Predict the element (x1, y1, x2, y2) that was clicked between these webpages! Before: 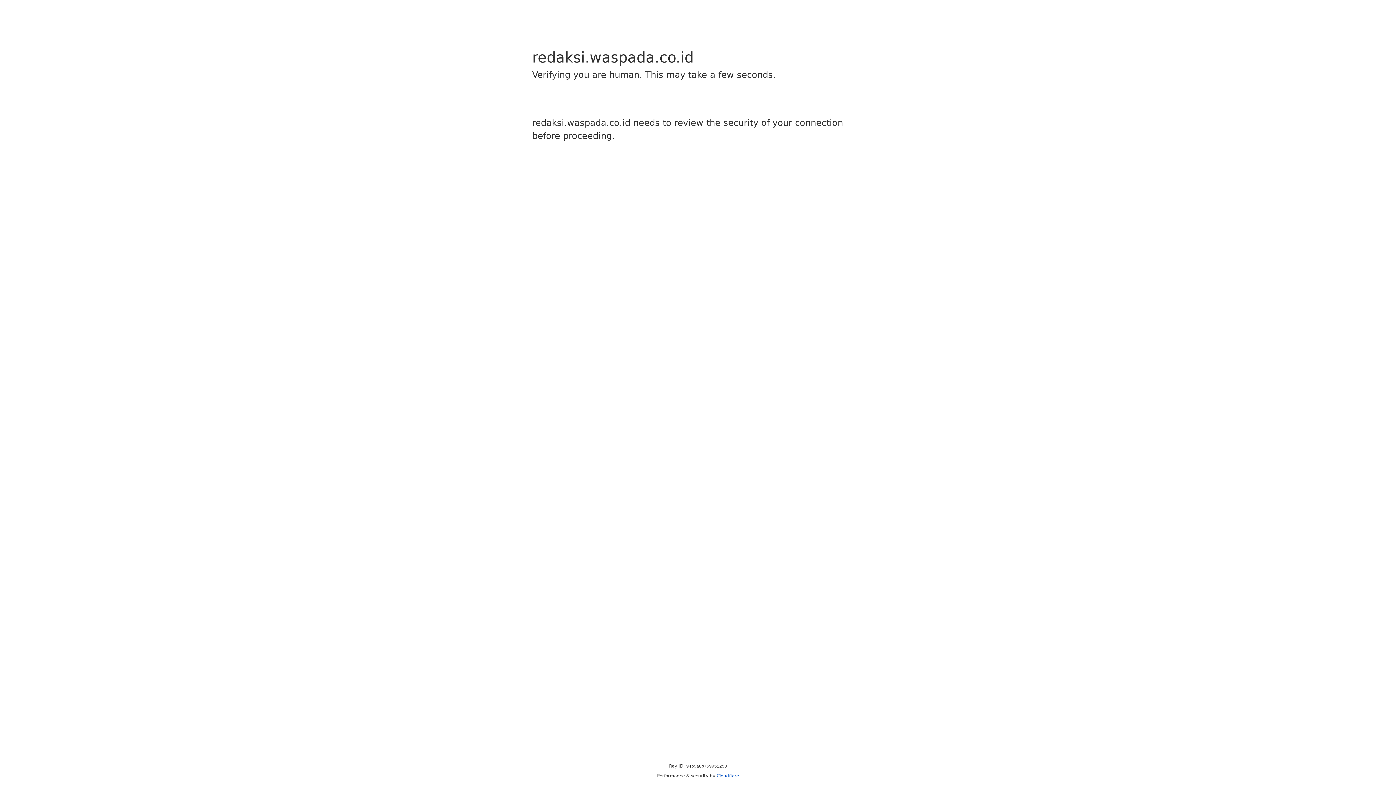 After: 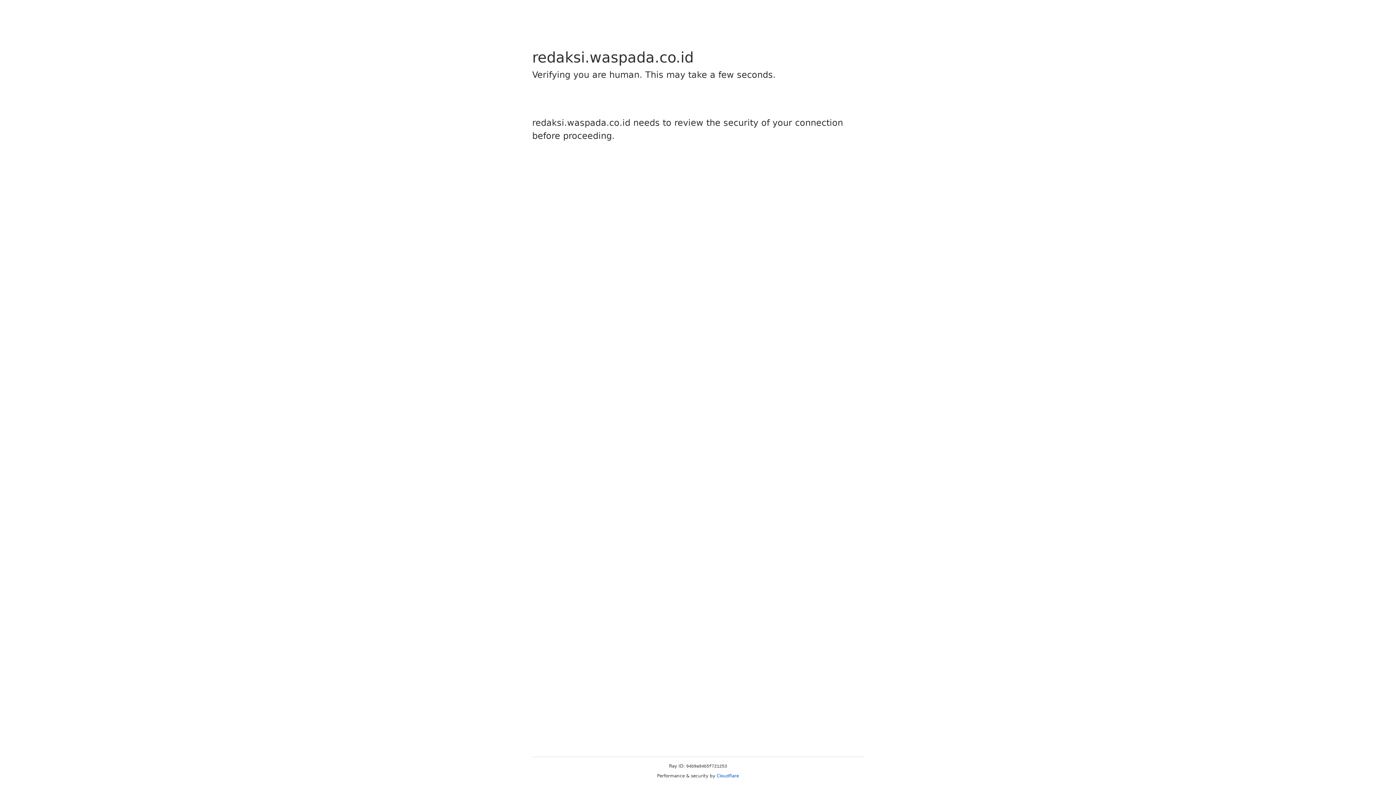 Action: bbox: (716, 773, 739, 778) label: Cloudflare